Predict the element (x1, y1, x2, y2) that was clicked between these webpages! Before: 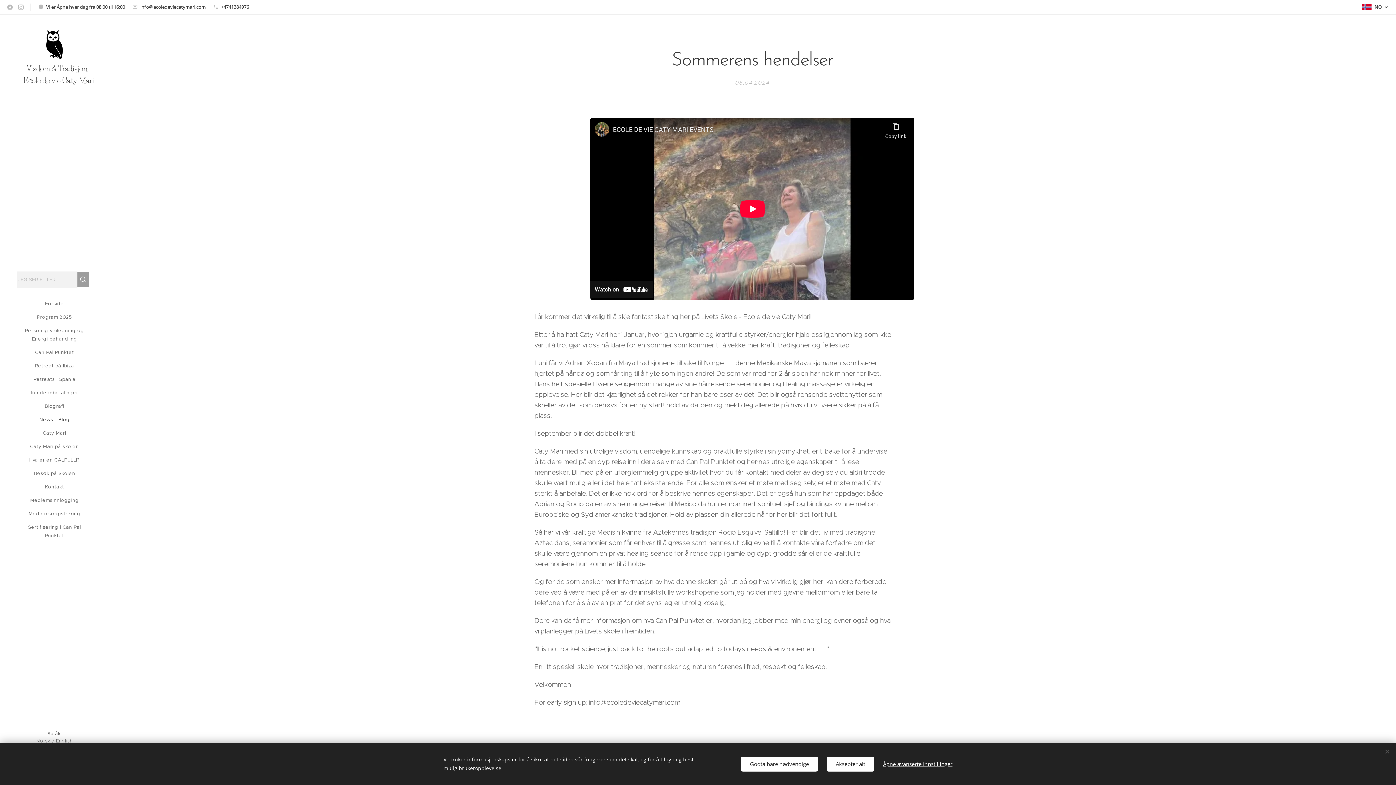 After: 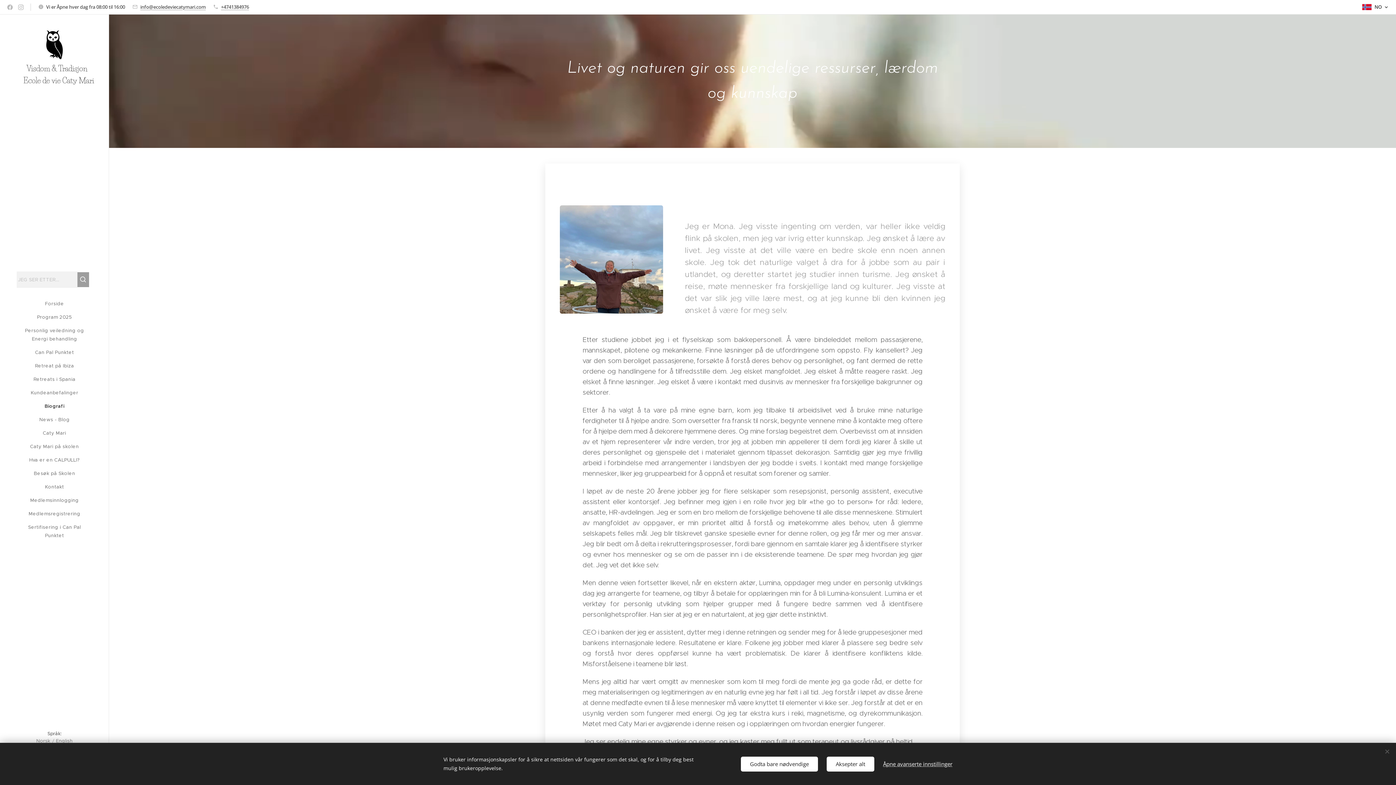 Action: bbox: (2, 402, 106, 410) label: Biografi